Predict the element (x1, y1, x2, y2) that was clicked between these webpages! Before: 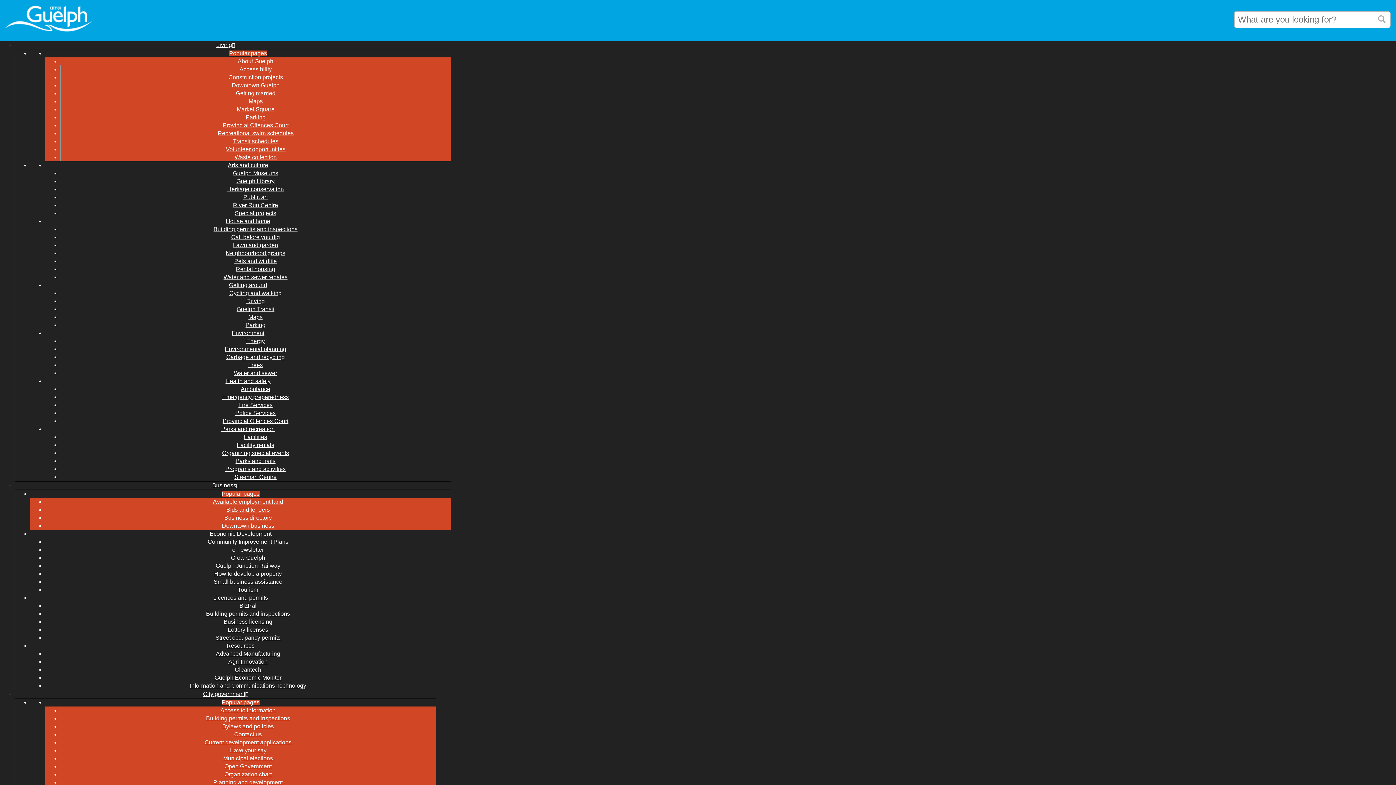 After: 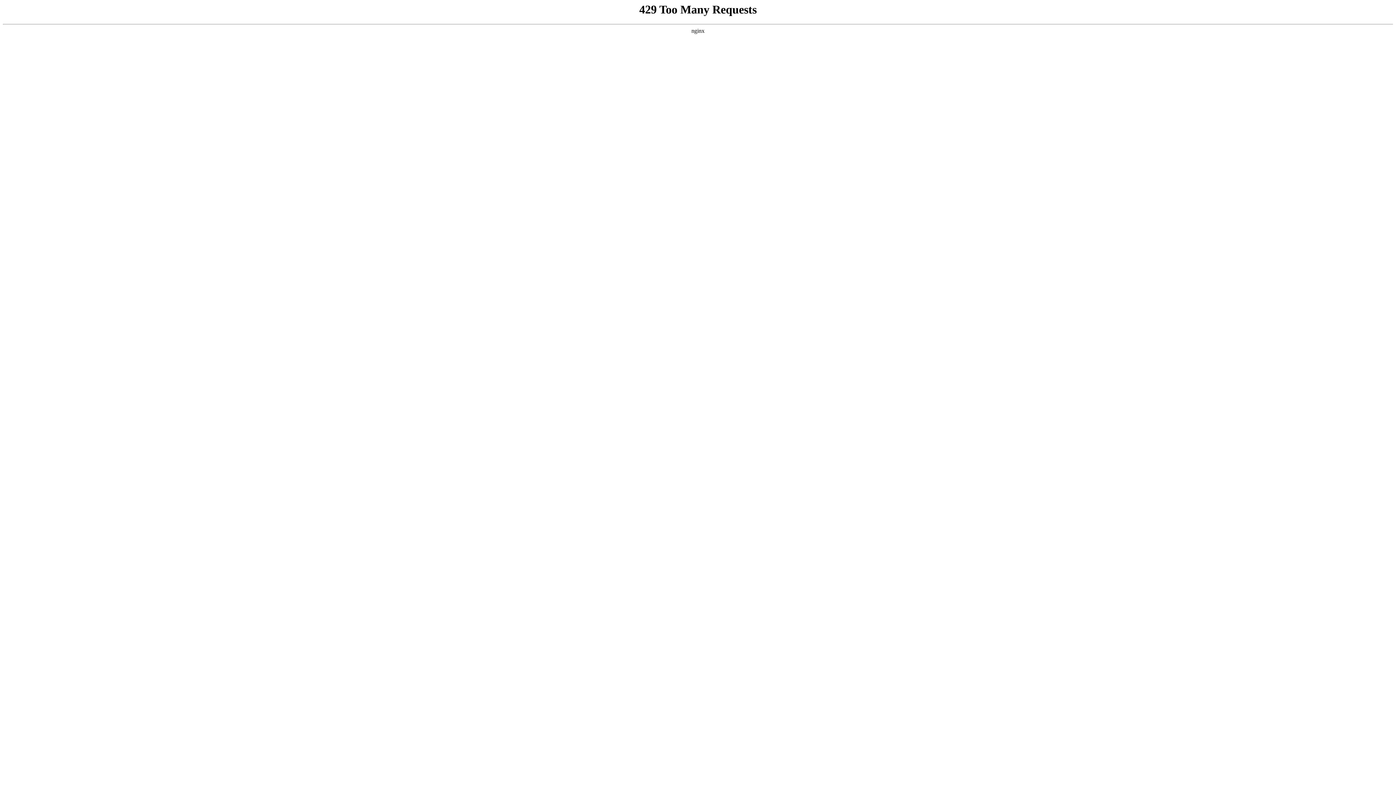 Action: label: Facility rentals bbox: (236, 443, 274, 448)